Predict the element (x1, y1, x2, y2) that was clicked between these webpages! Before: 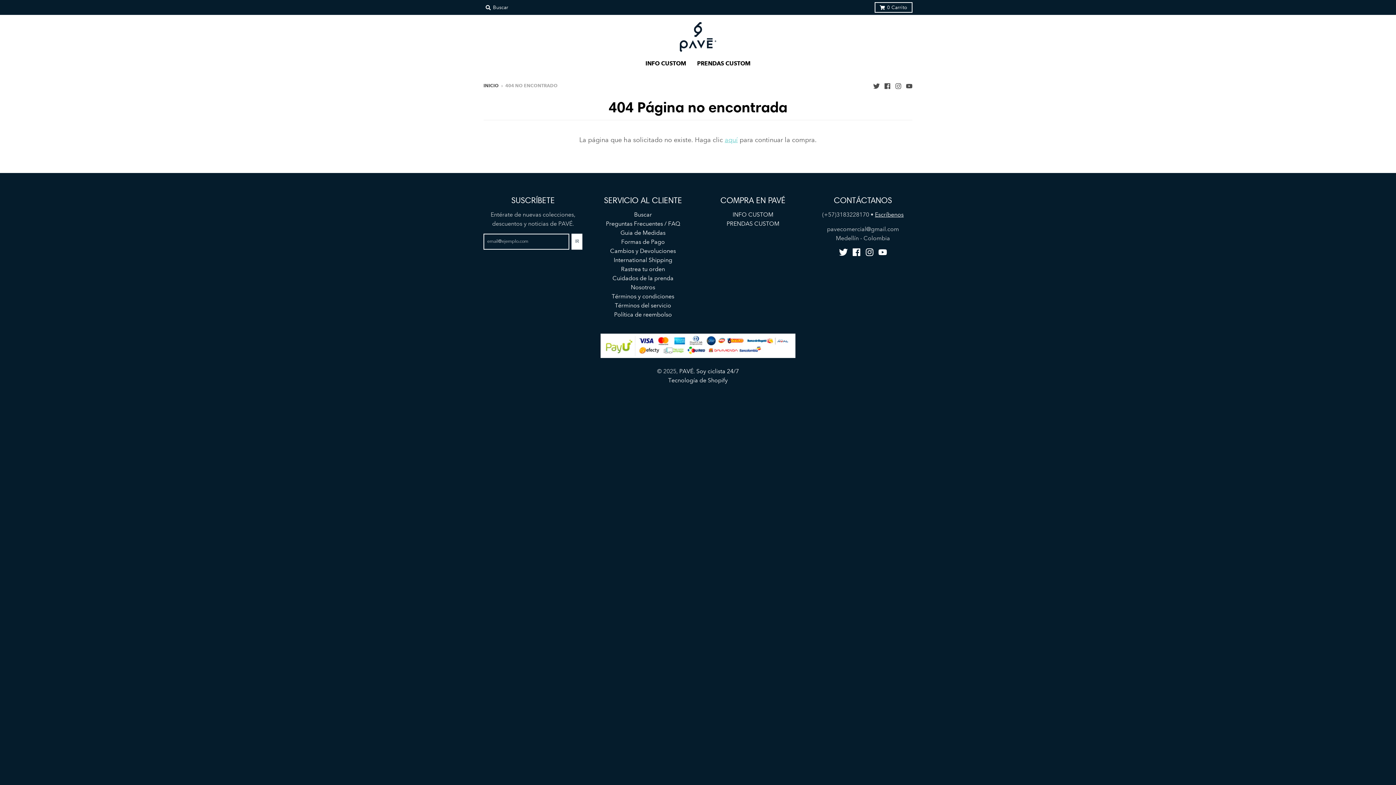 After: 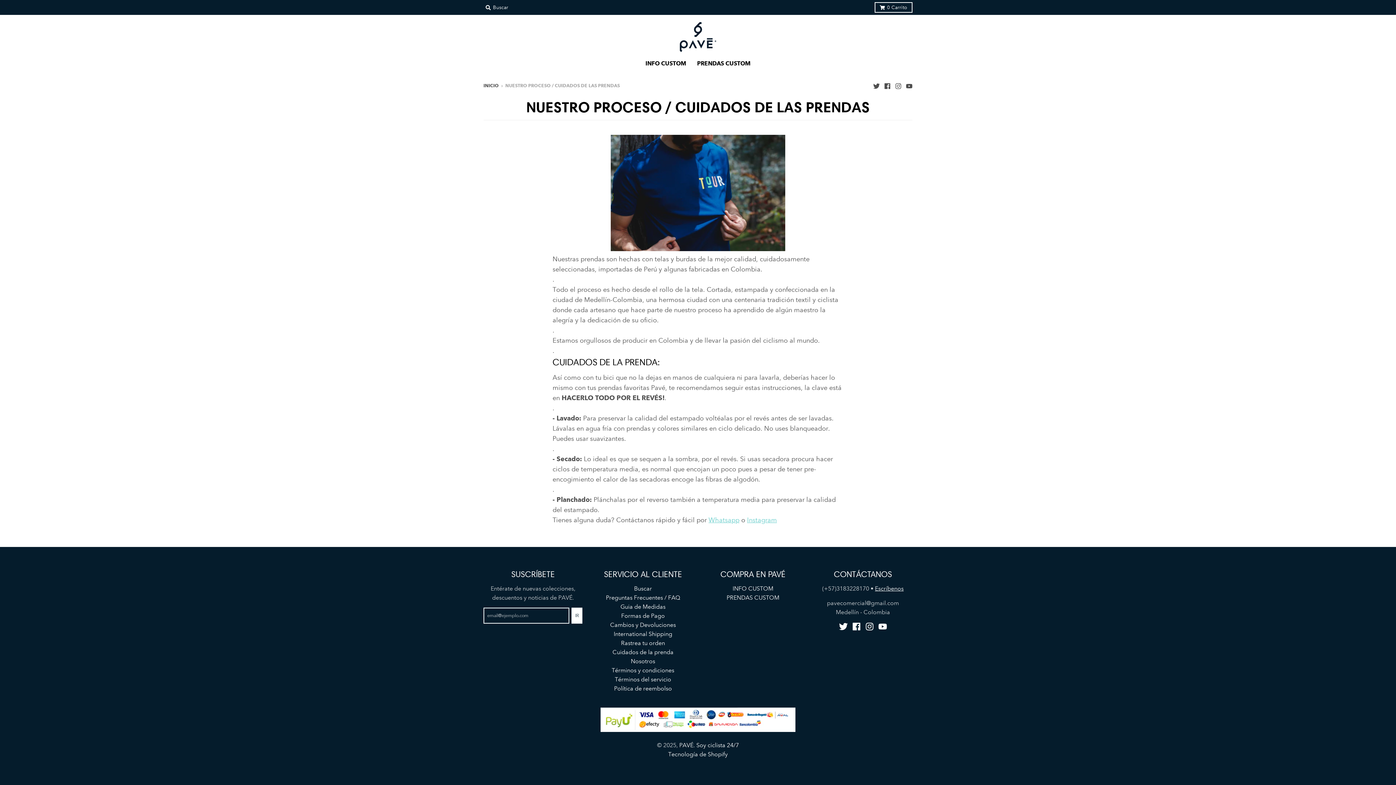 Action: bbox: (612, 274, 673, 281) label: Cuidados de la prenda